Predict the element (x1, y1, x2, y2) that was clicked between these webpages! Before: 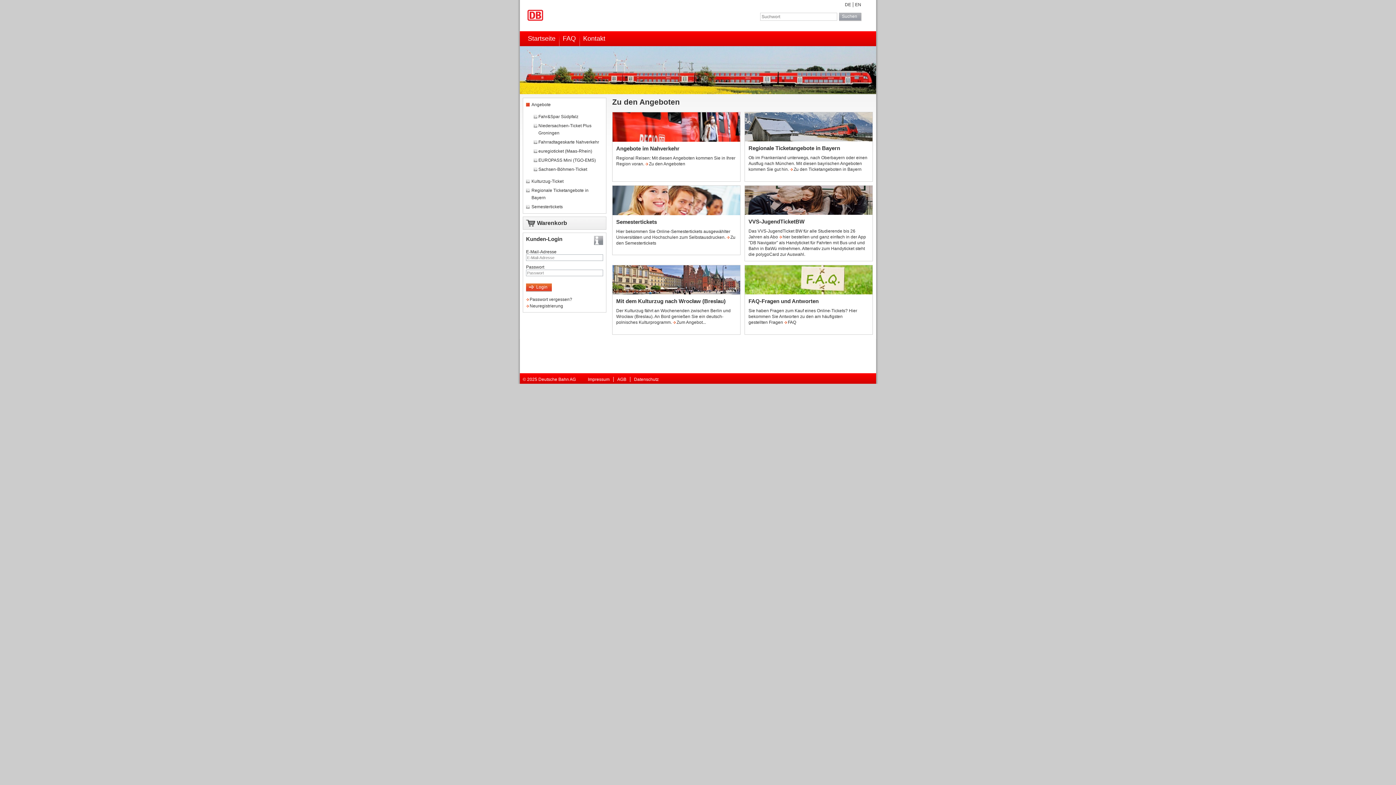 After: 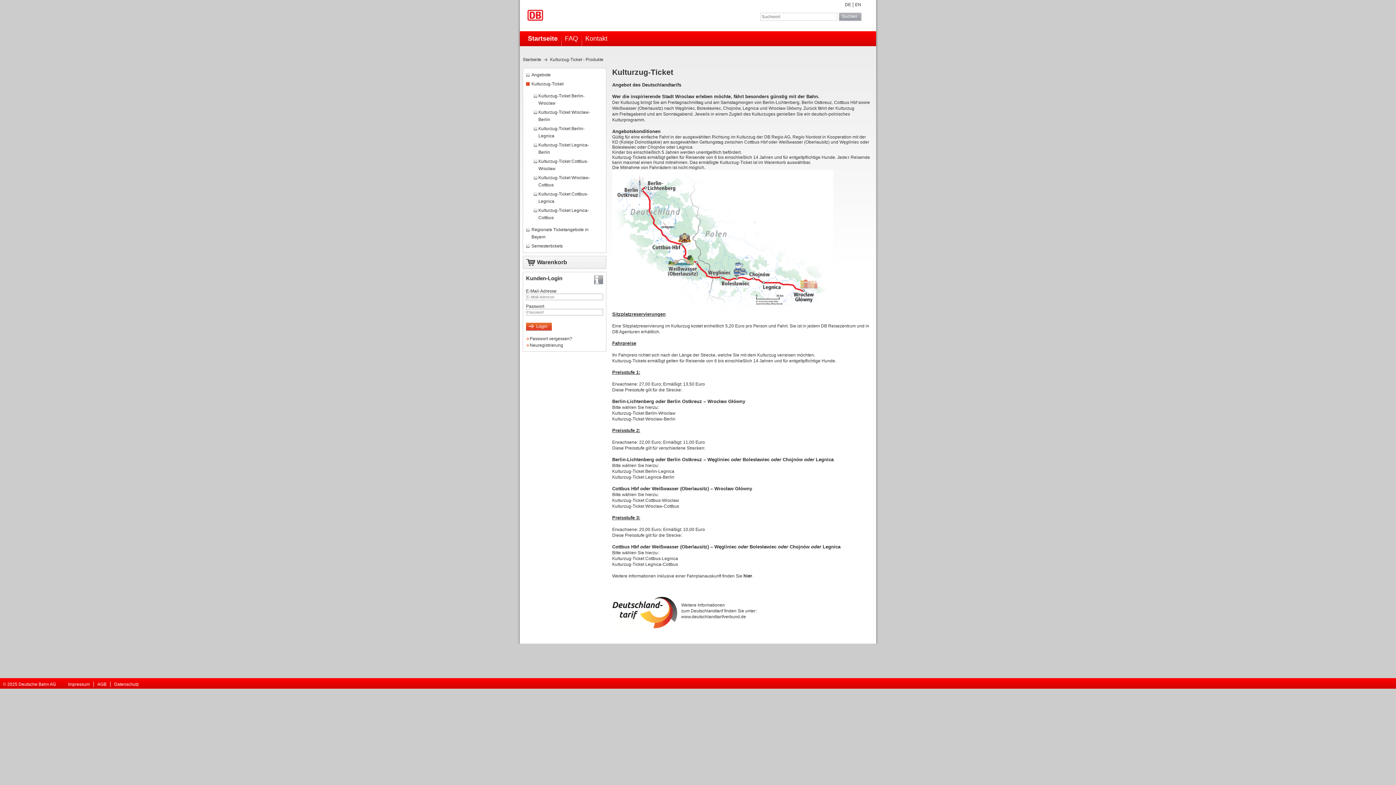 Action: bbox: (612, 290, 740, 295)